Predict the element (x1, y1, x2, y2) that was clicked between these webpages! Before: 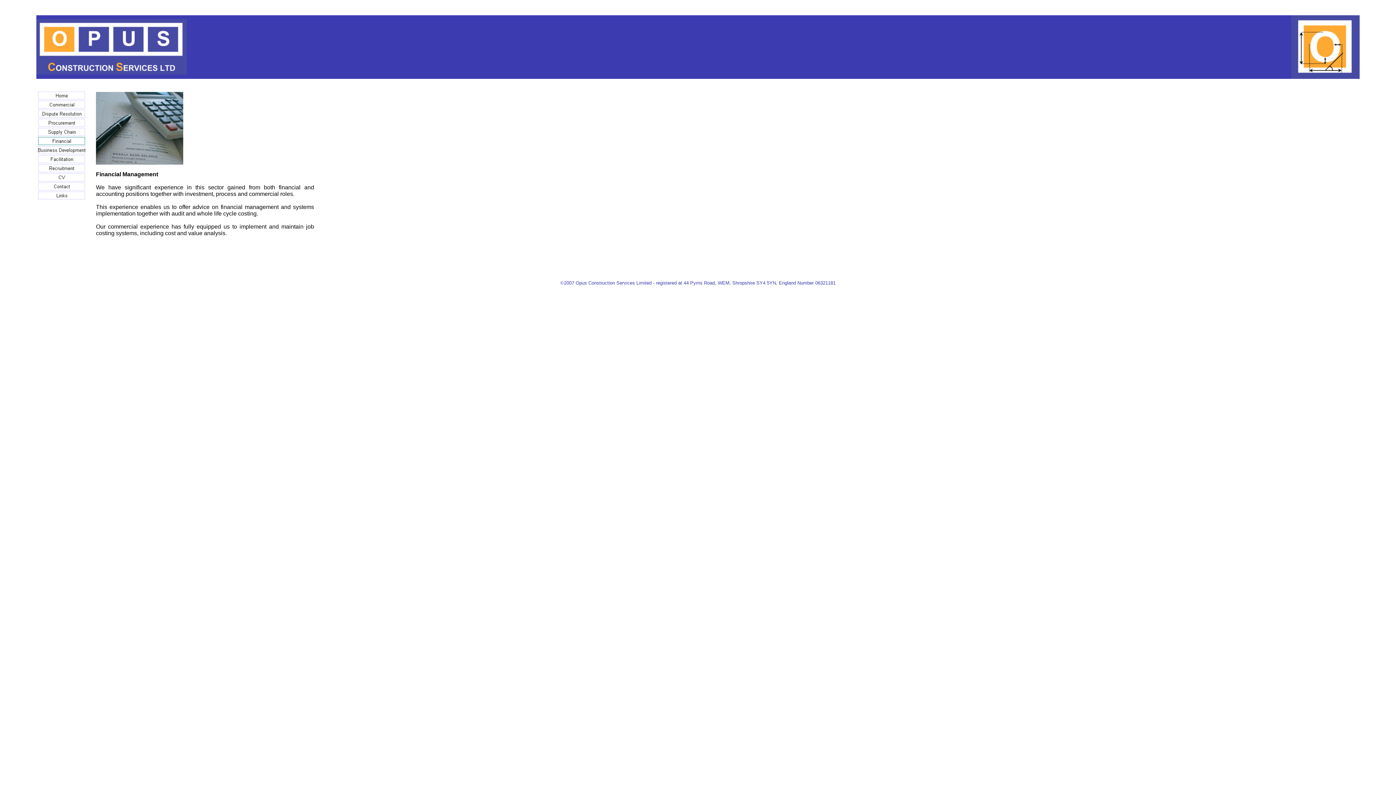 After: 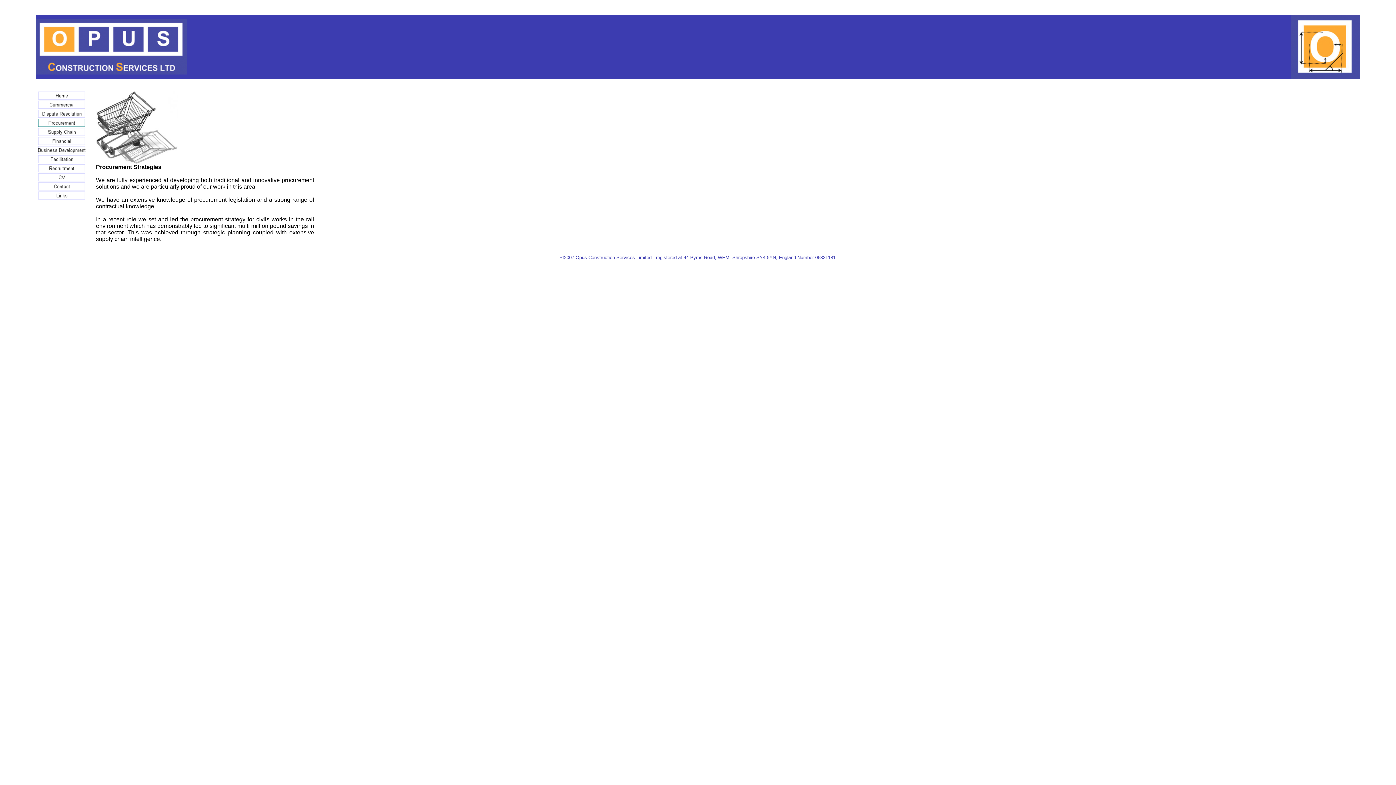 Action: bbox: (36, 122, 87, 128)